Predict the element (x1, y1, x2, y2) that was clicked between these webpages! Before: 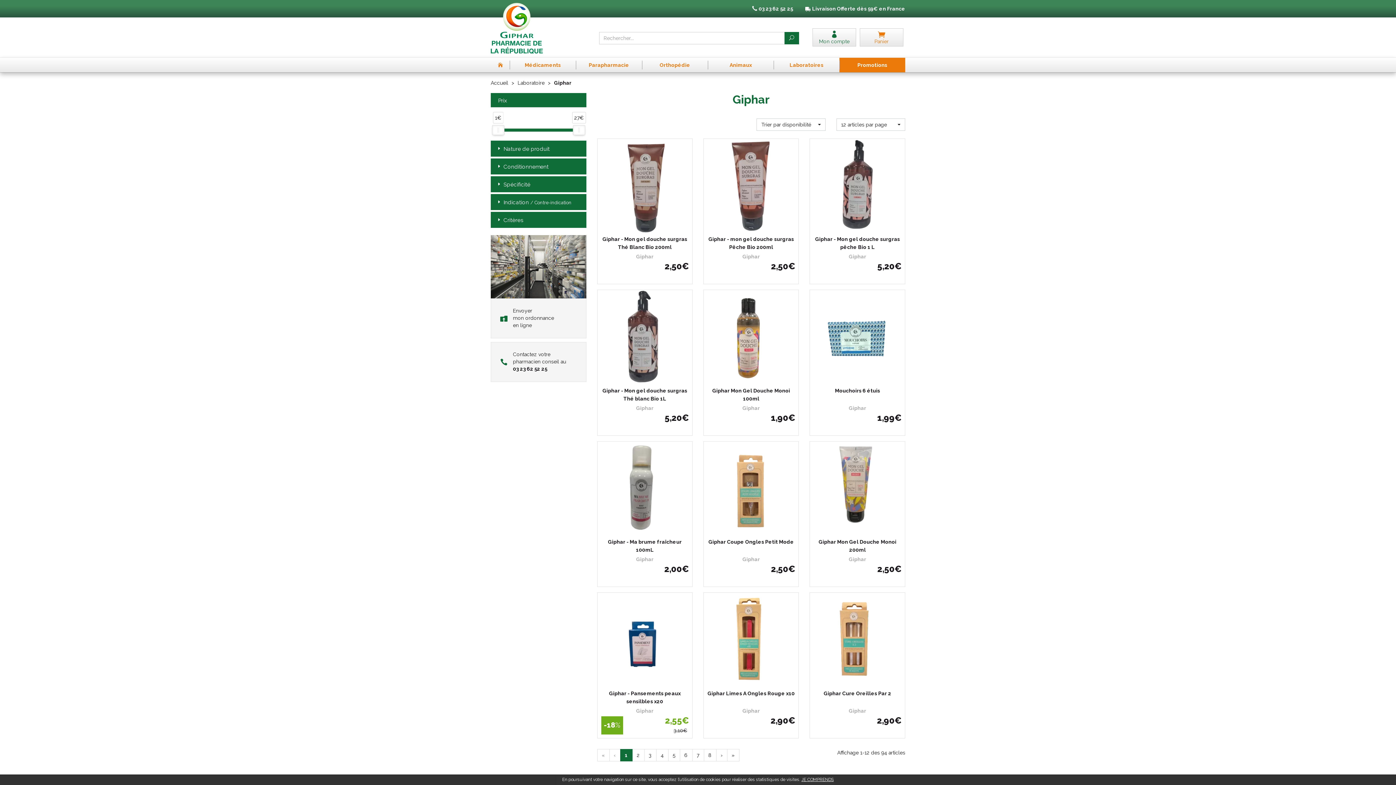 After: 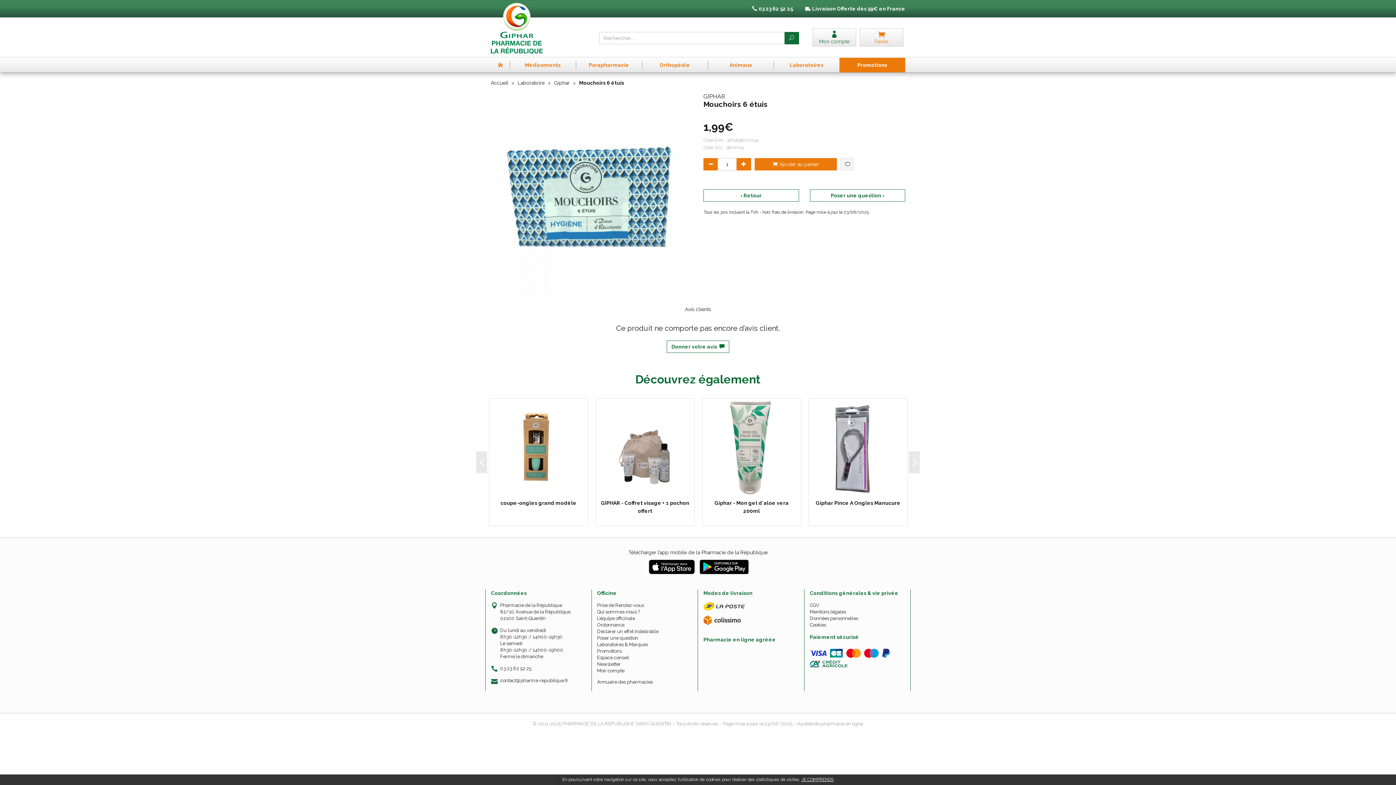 Action: bbox: (813, 386, 901, 404) label: Mouchoirs 6 étuis